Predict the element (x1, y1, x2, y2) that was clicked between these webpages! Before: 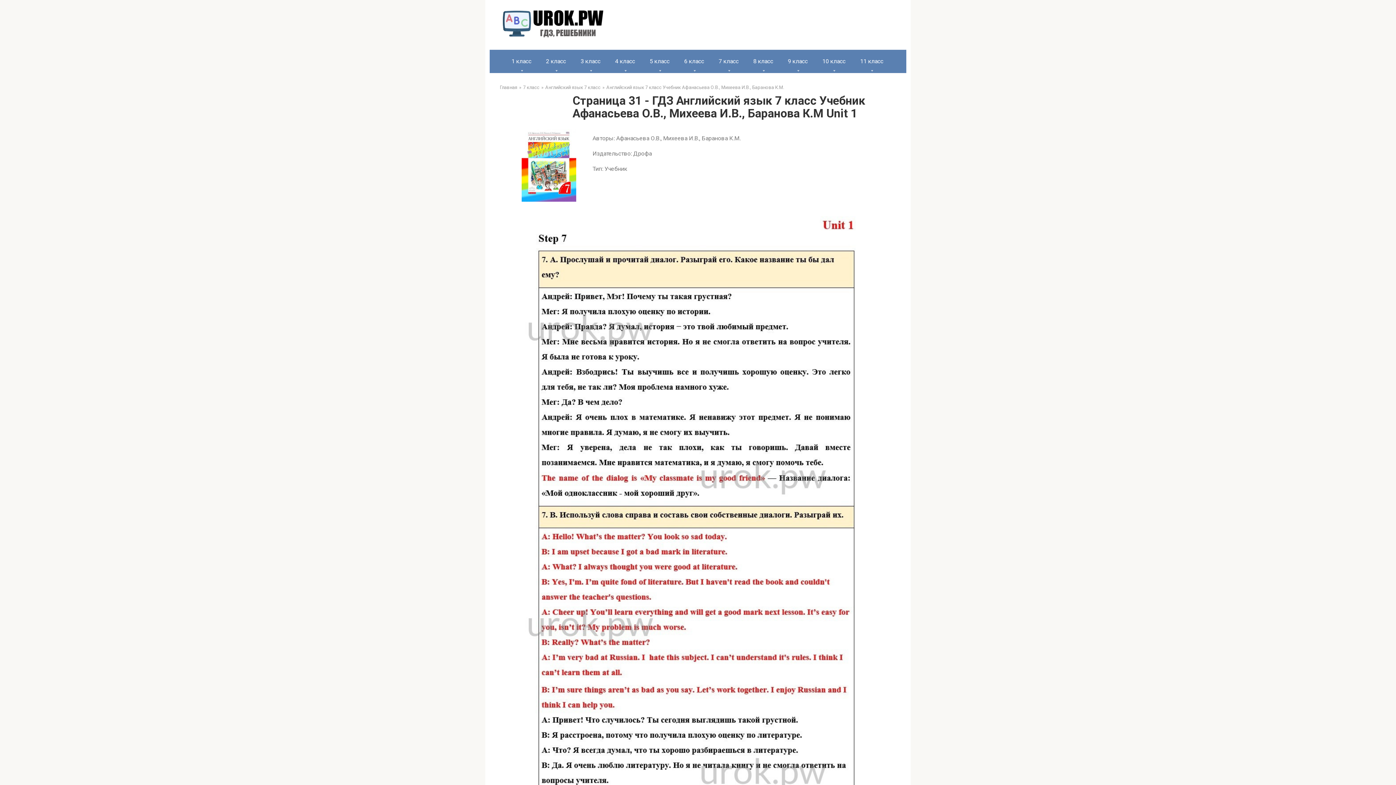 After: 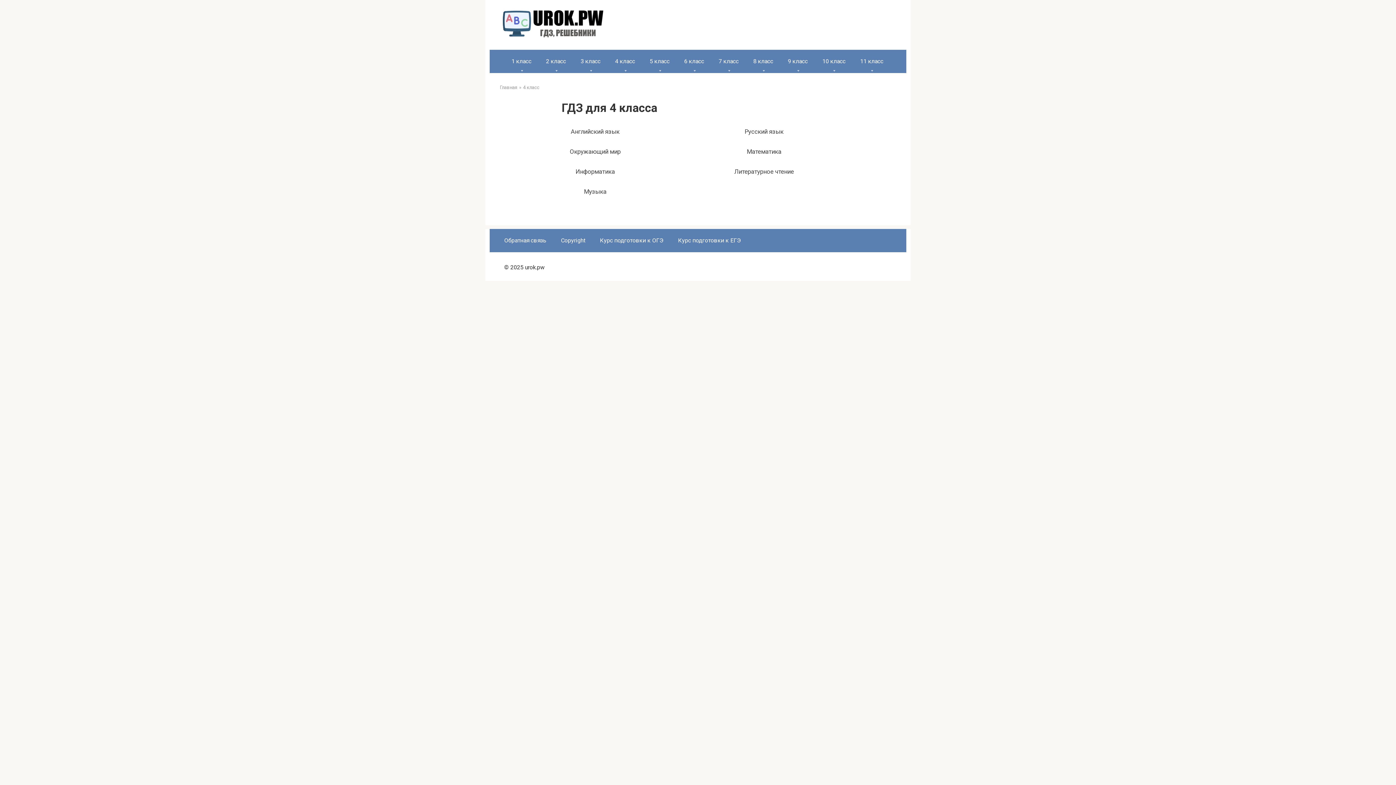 Action: bbox: (608, 49, 642, 73) label: 4 класс